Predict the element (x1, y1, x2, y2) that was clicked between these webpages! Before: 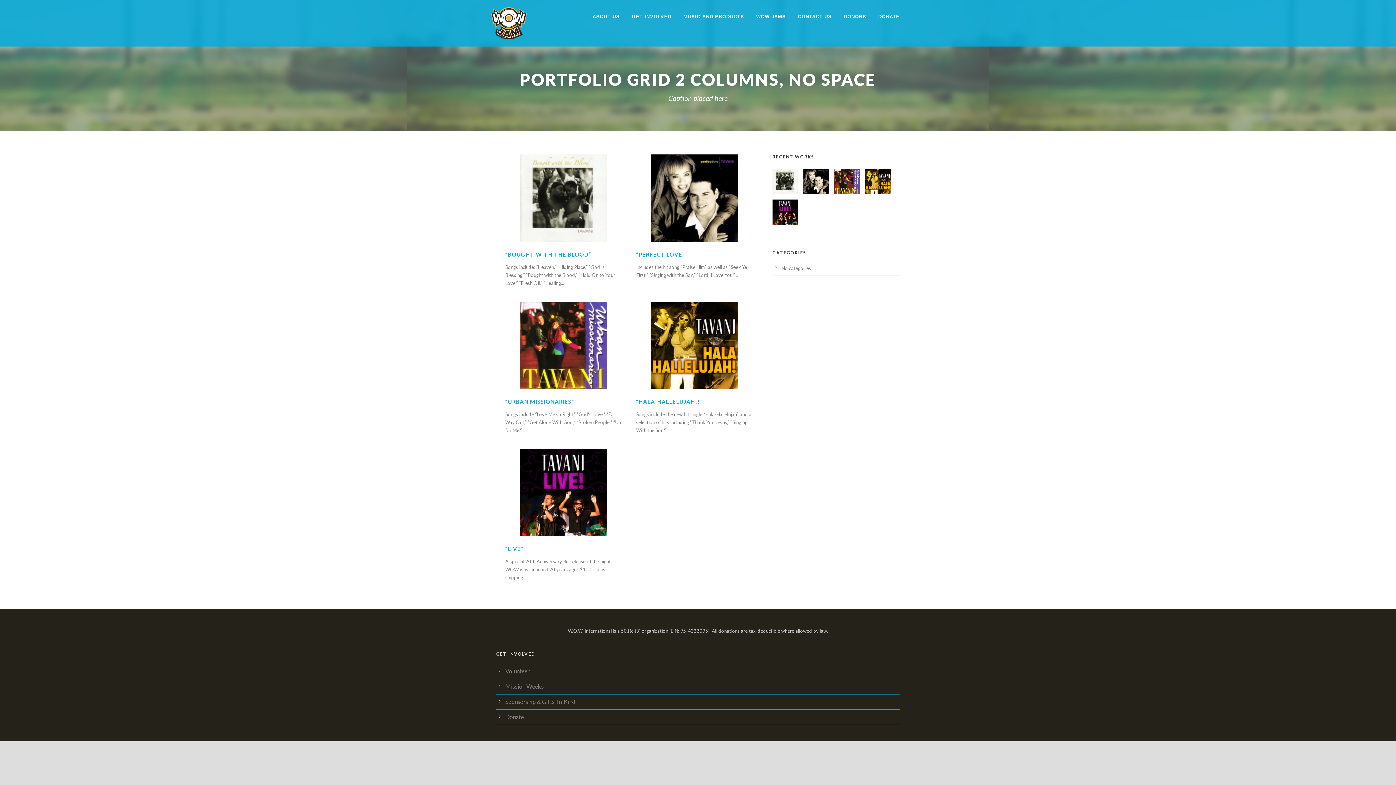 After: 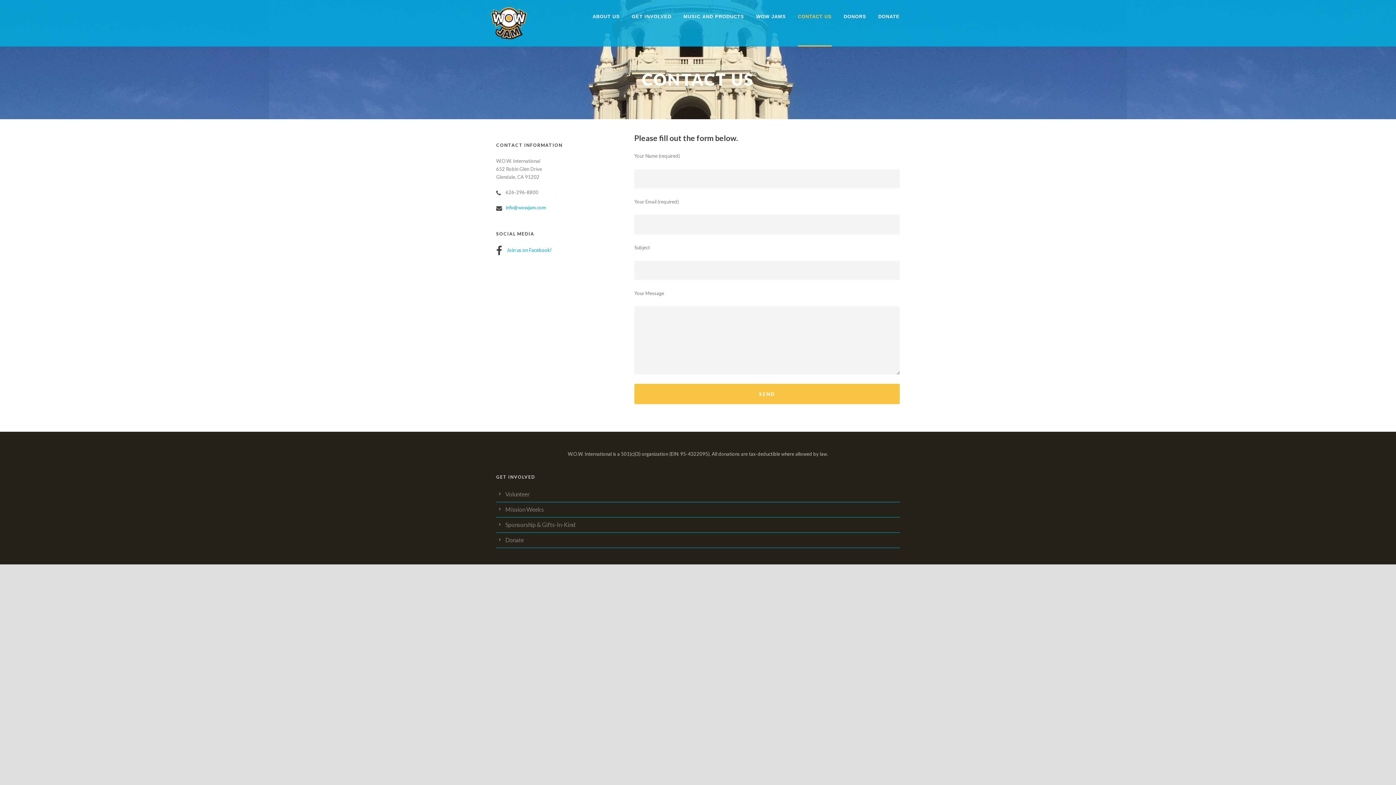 Action: bbox: (798, 12, 844, 33) label: CONTACT US